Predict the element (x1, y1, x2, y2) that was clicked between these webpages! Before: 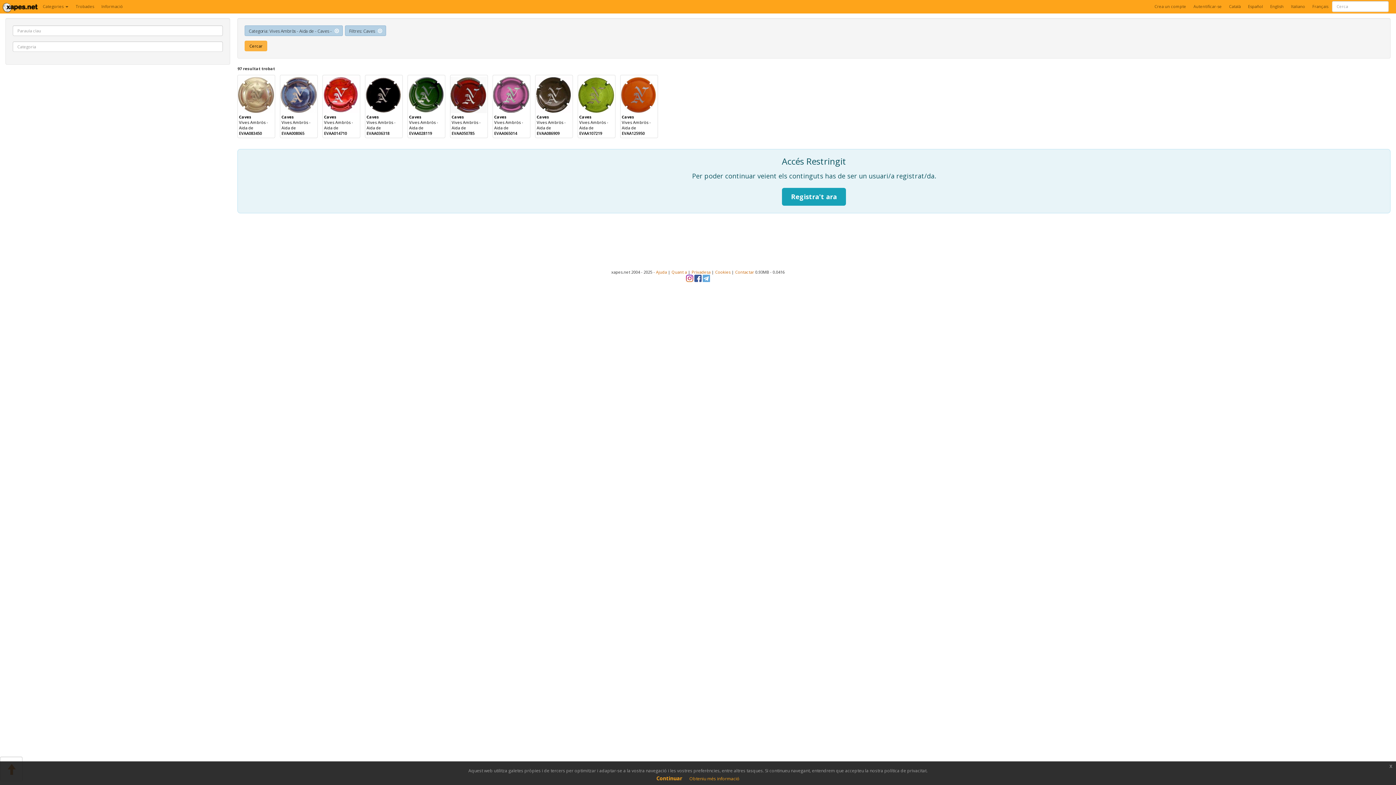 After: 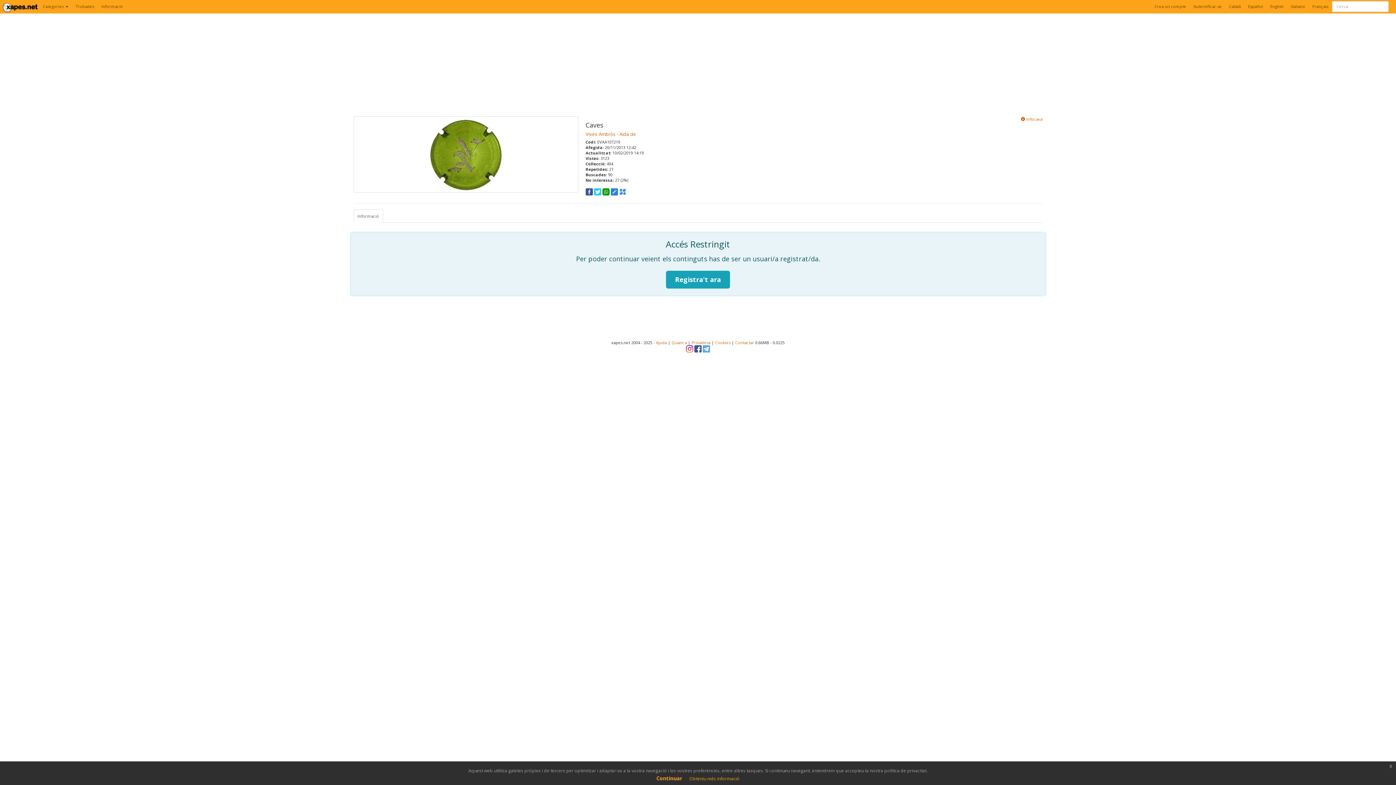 Action: bbox: (578, 91, 614, 97)